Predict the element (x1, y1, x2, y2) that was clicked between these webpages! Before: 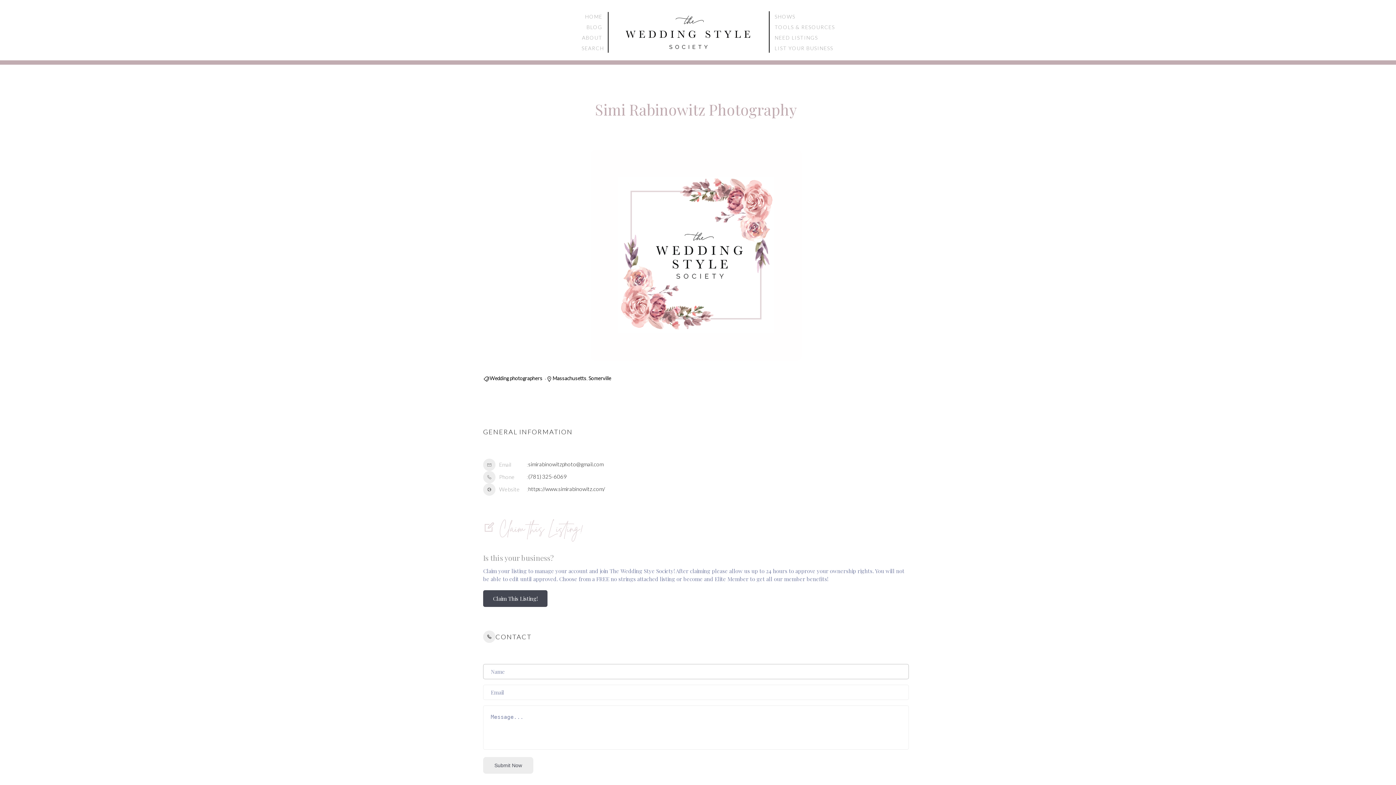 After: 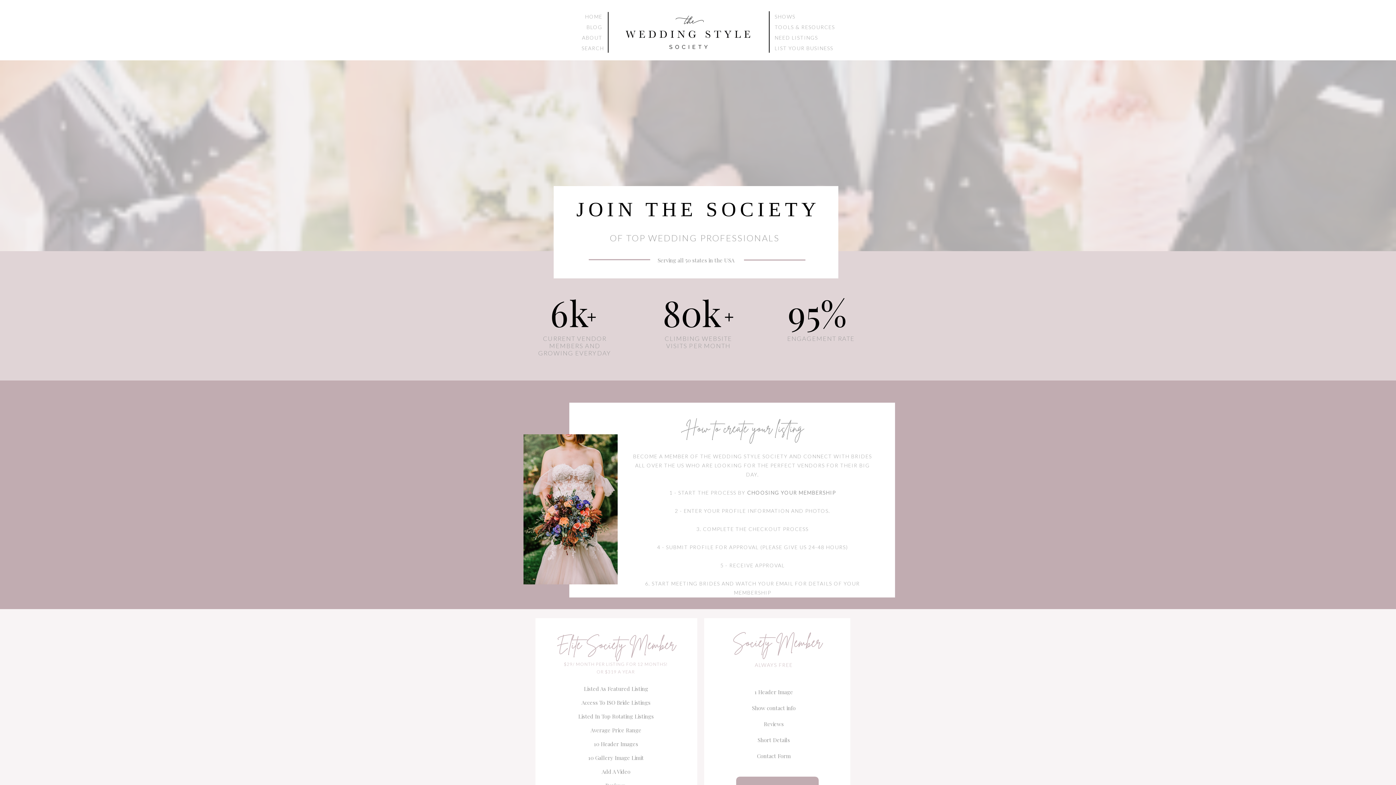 Action: label: LIST YOUR BUSINESS bbox: (774, 43, 837, 52)